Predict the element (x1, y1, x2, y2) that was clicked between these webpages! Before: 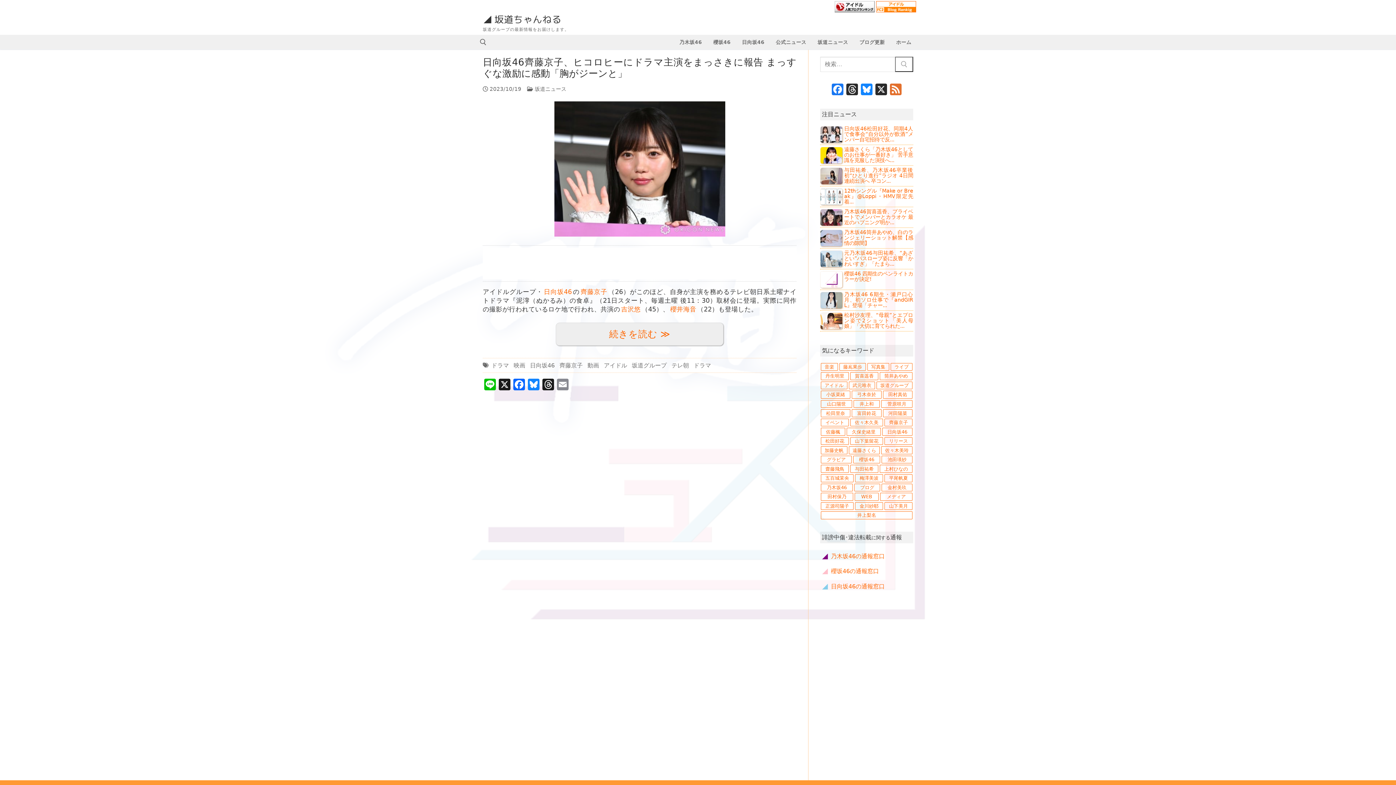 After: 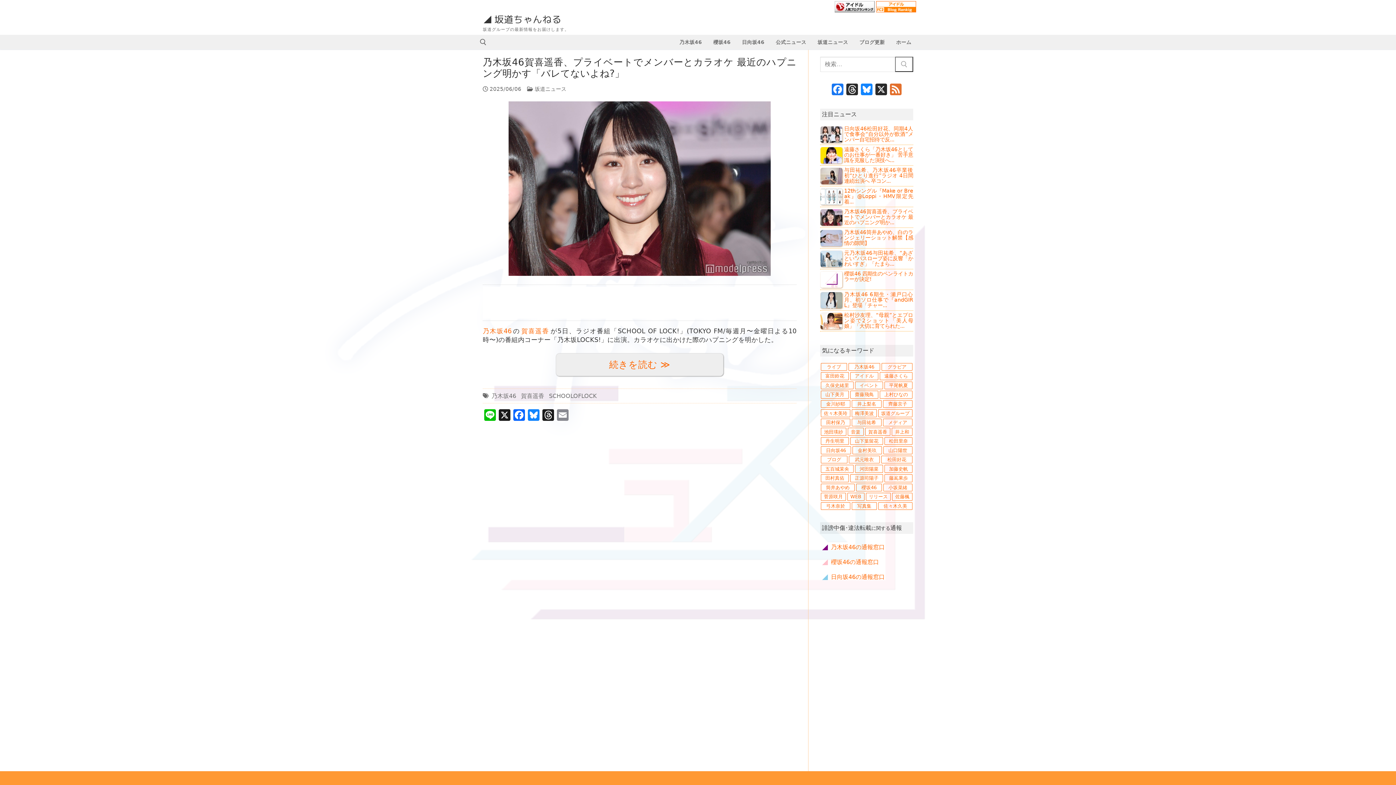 Action: bbox: (844, 208, 913, 225) label: 乃木坂46賀喜遥香、プライベートでメンバーとカラオケ 最近のハプニング明か...